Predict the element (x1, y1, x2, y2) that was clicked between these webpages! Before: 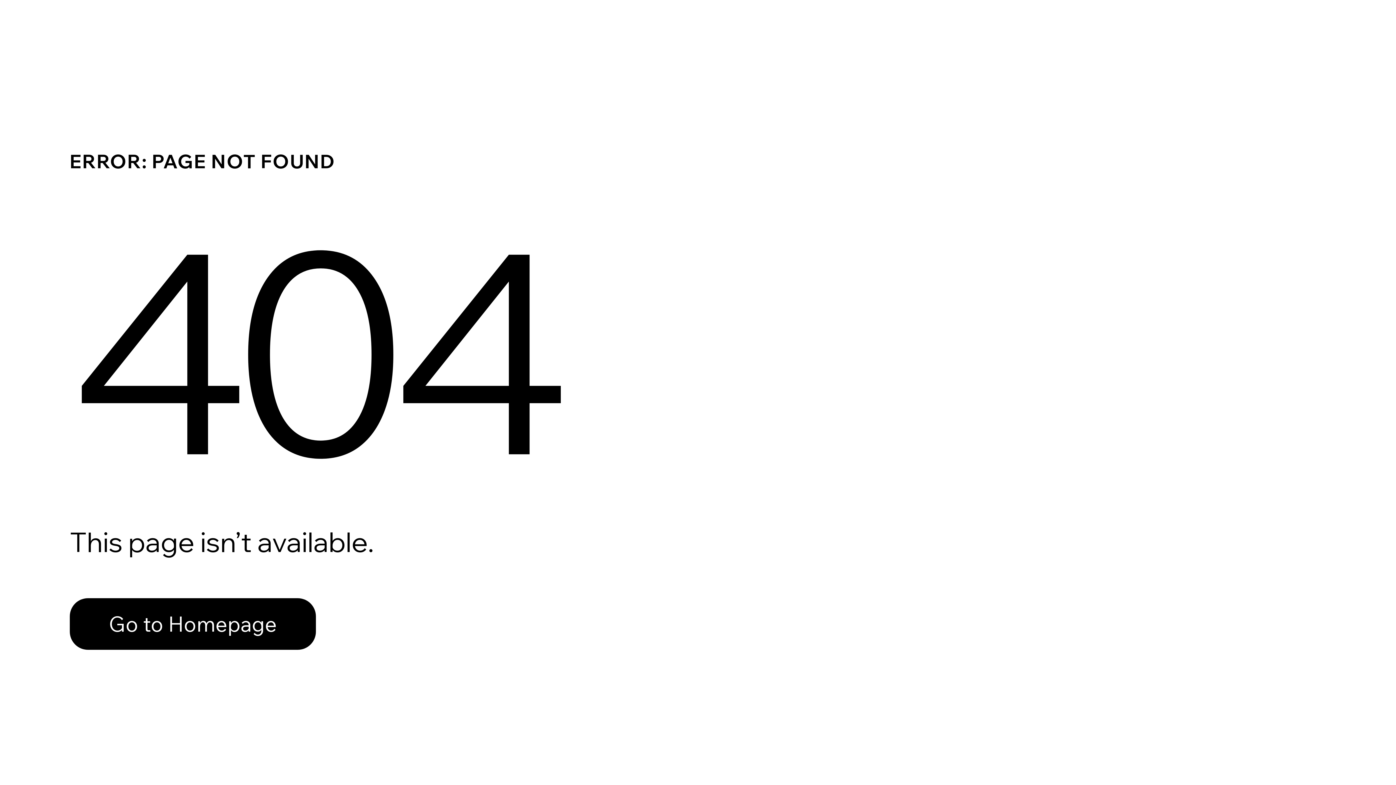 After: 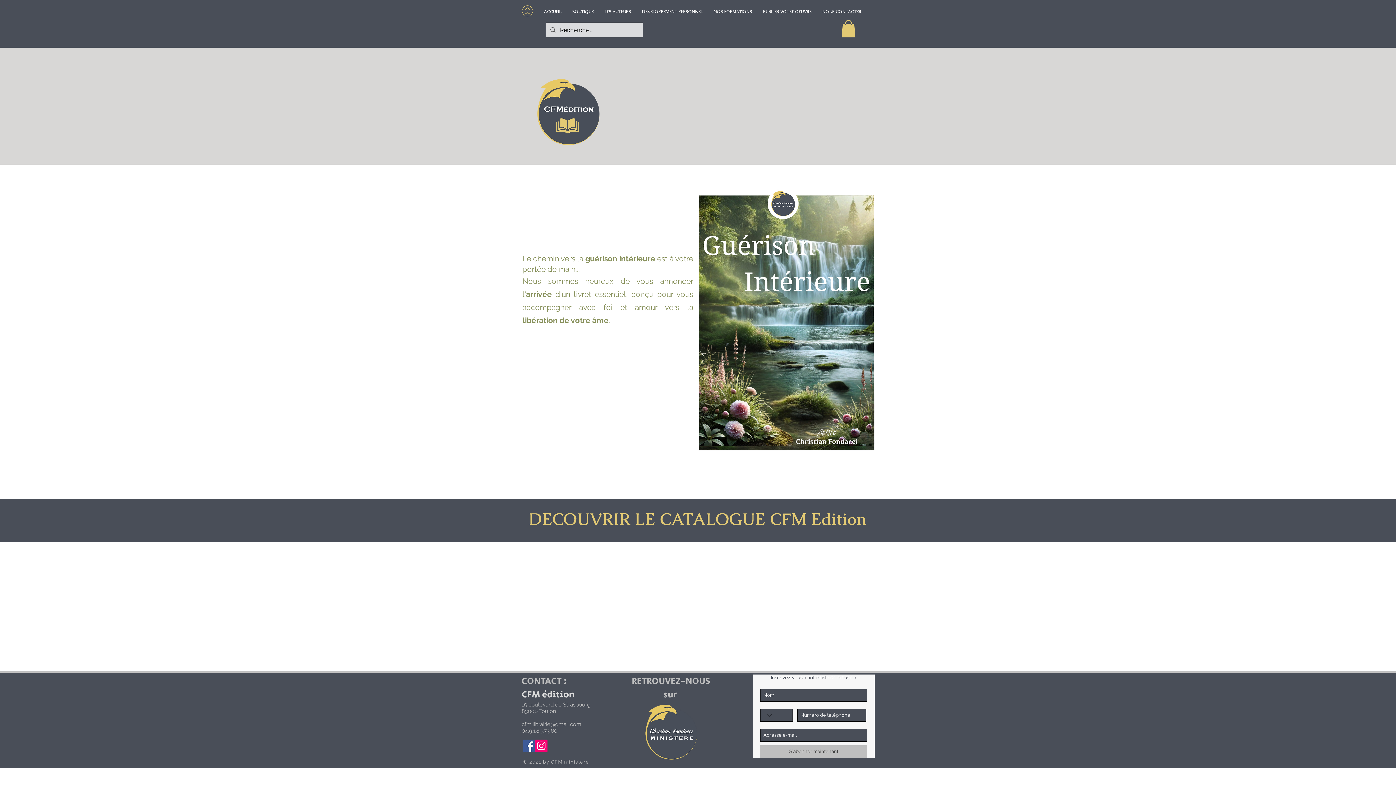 Action: label: Go to Homepage bbox: (69, 598, 316, 650)